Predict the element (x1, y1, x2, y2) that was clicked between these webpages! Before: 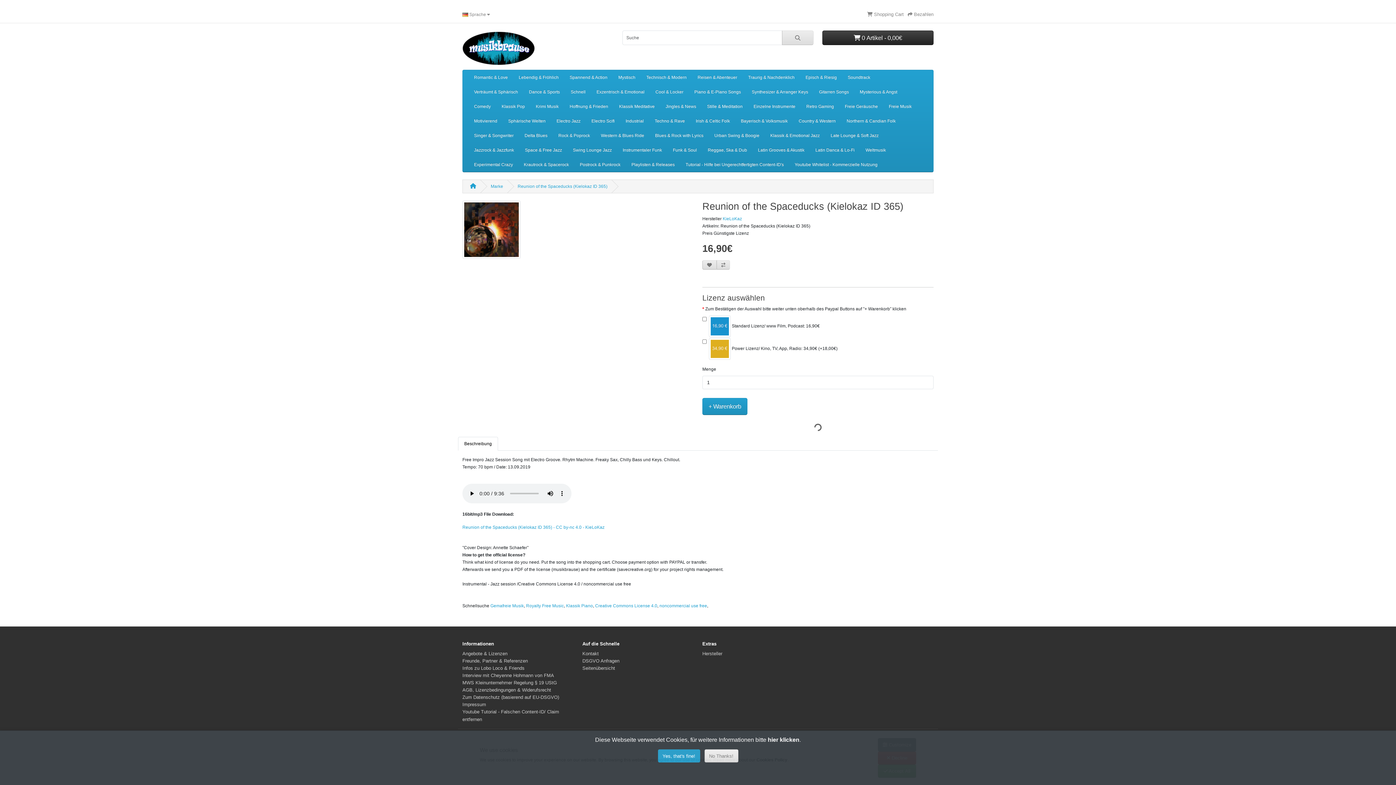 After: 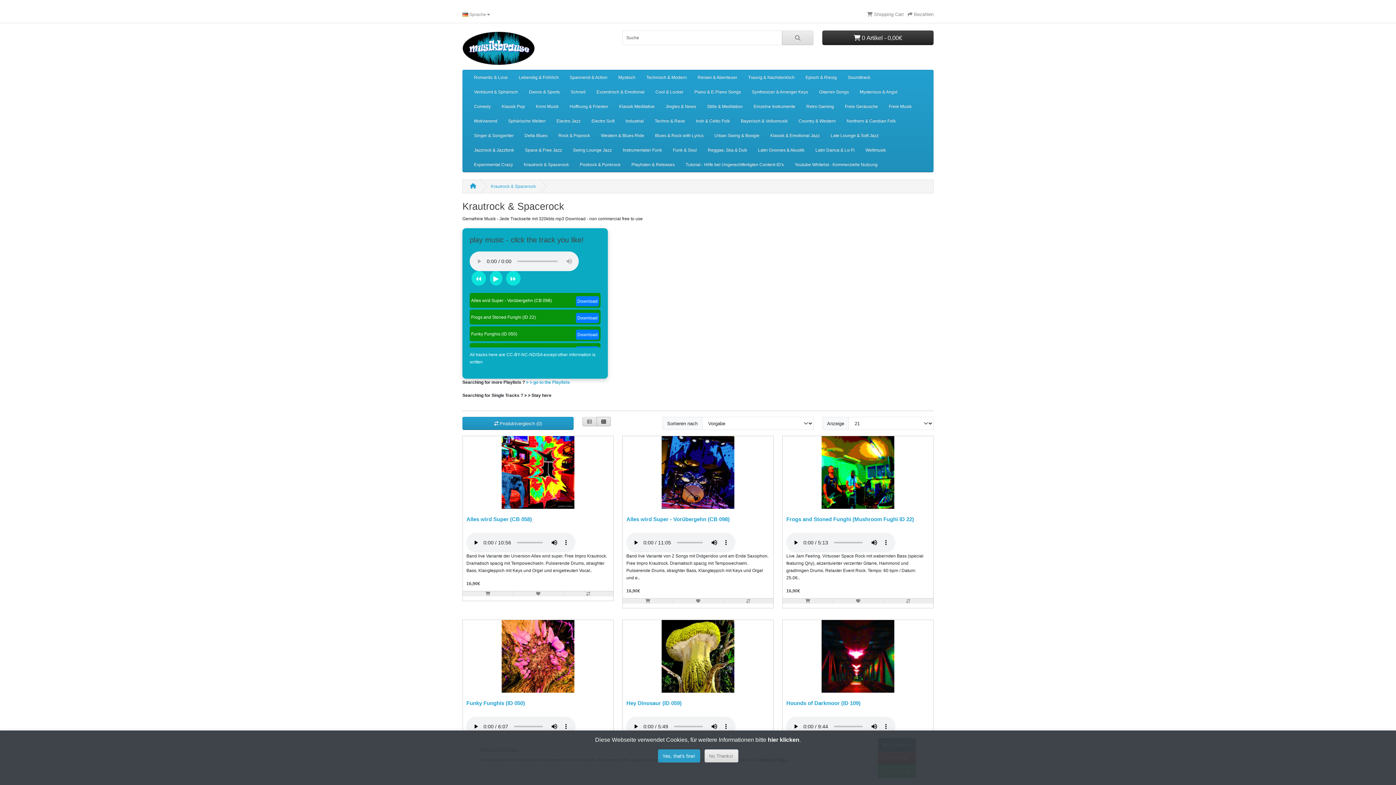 Action: bbox: (518, 157, 574, 172) label: Krautrock & Spacerock